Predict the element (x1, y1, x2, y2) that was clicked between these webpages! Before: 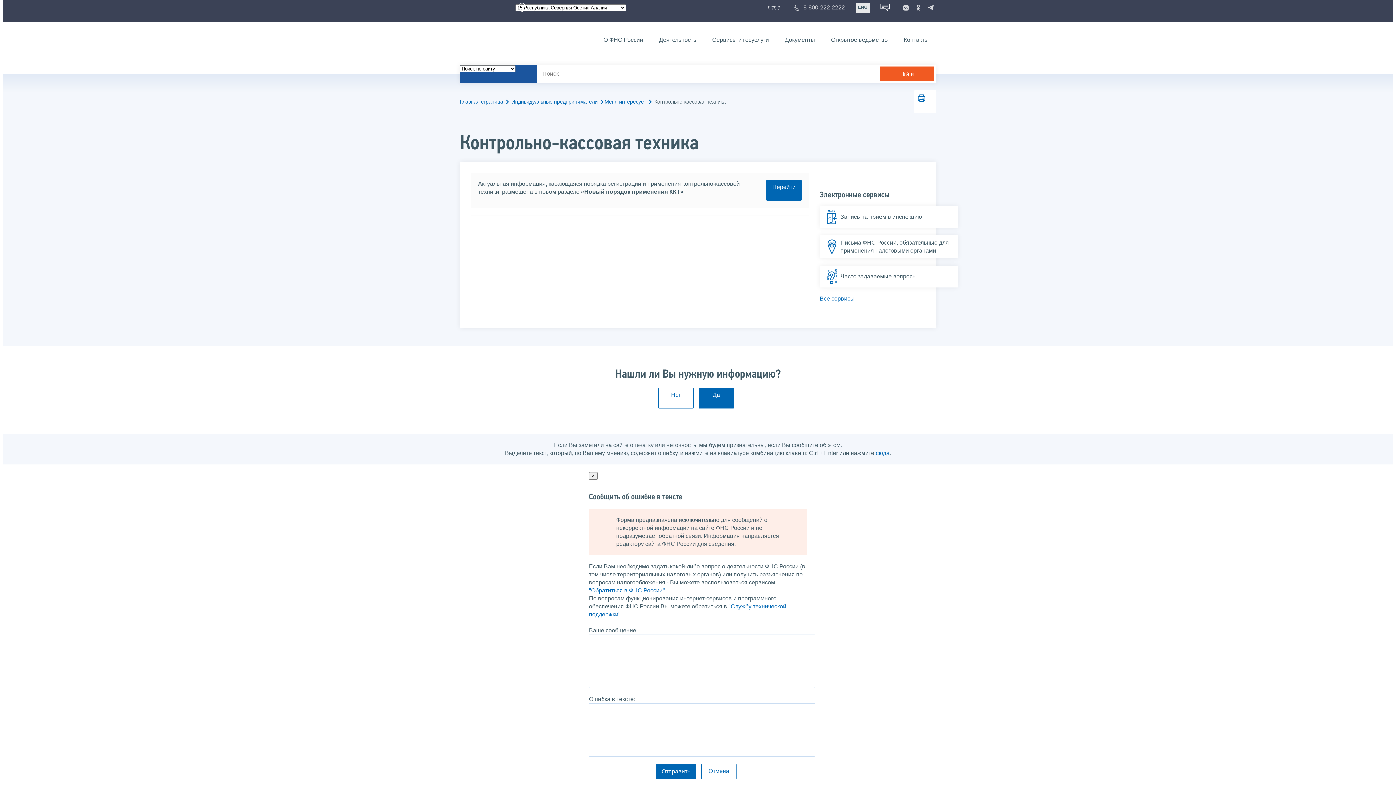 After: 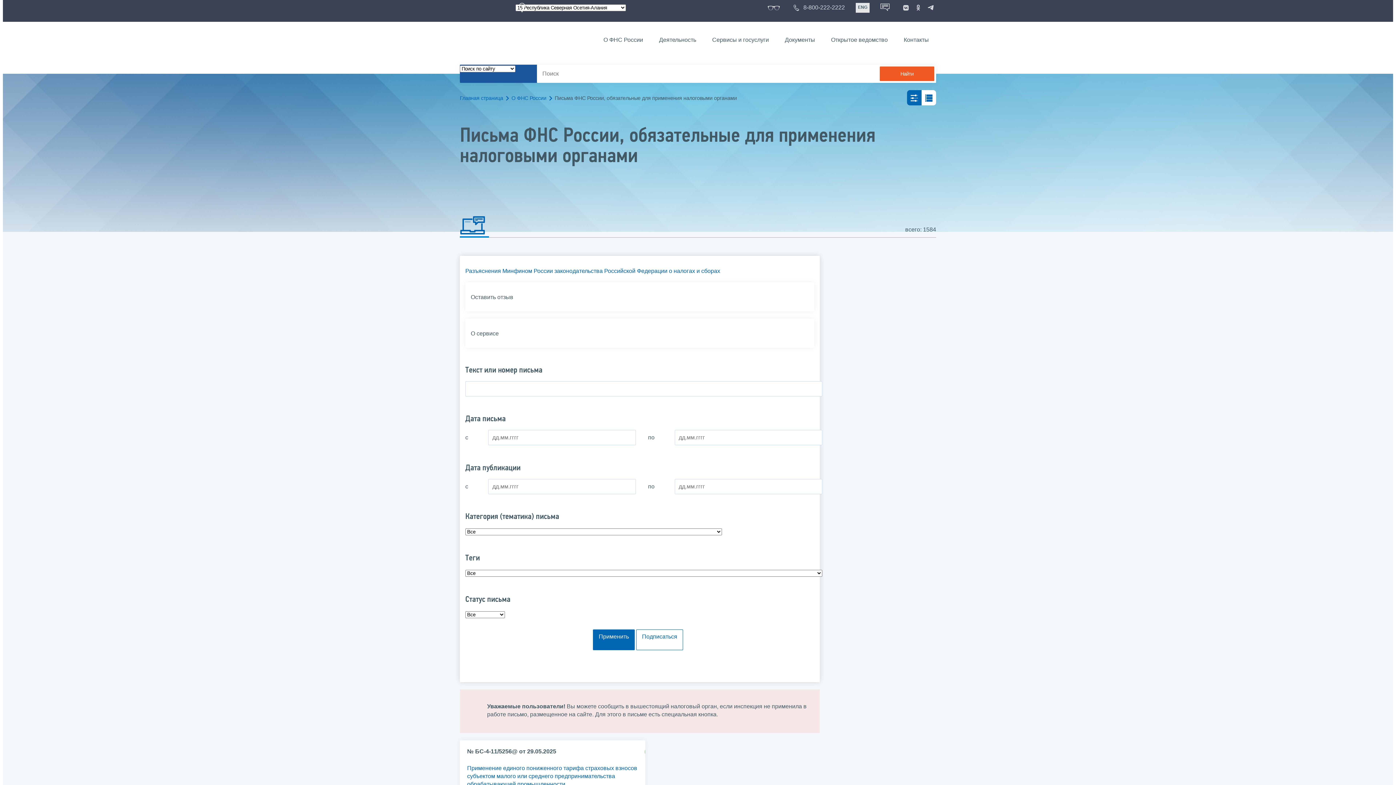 Action: bbox: (820, 235, 958, 258) label: Письма ФНС России, обязательные для применения налоговыми органами